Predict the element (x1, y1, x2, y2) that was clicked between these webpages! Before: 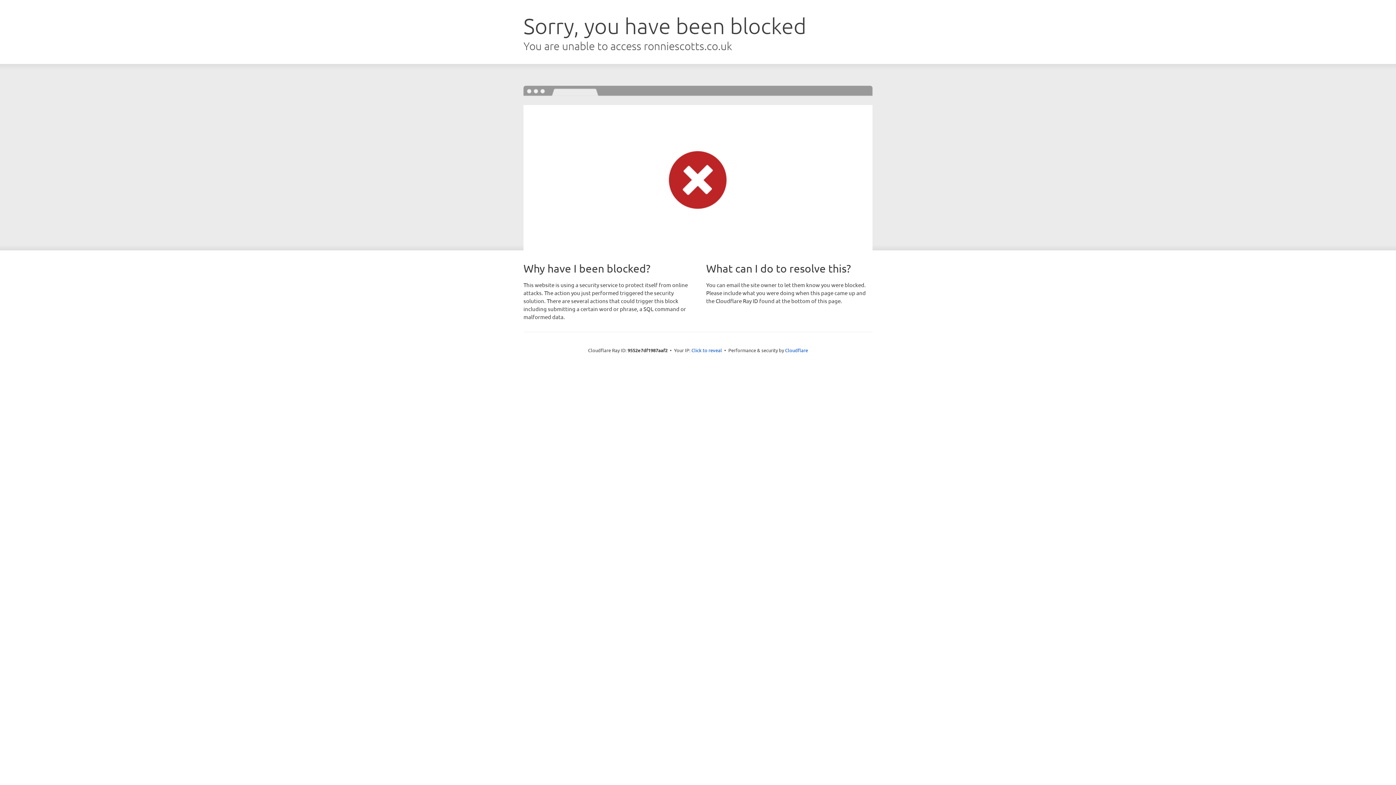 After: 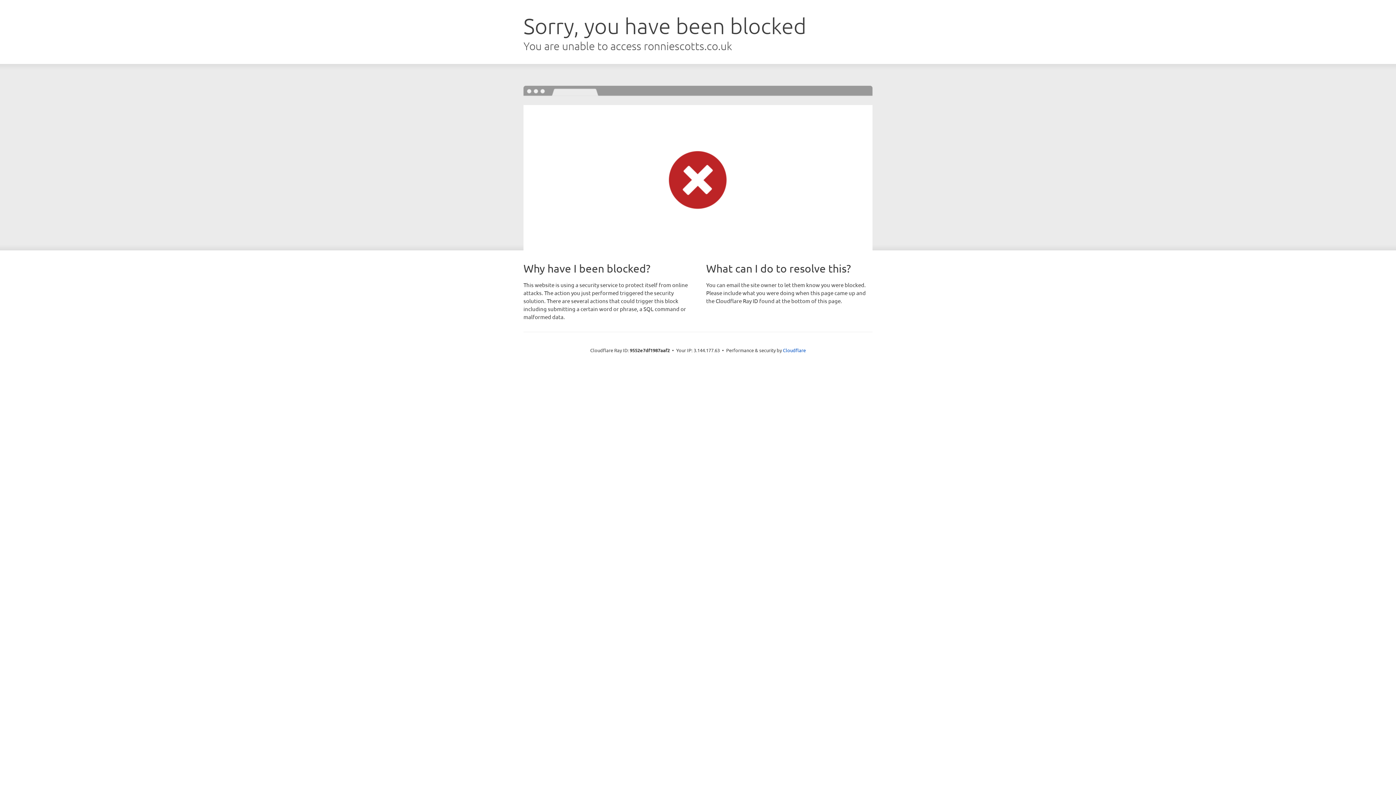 Action: label: Click to reveal bbox: (691, 346, 722, 353)